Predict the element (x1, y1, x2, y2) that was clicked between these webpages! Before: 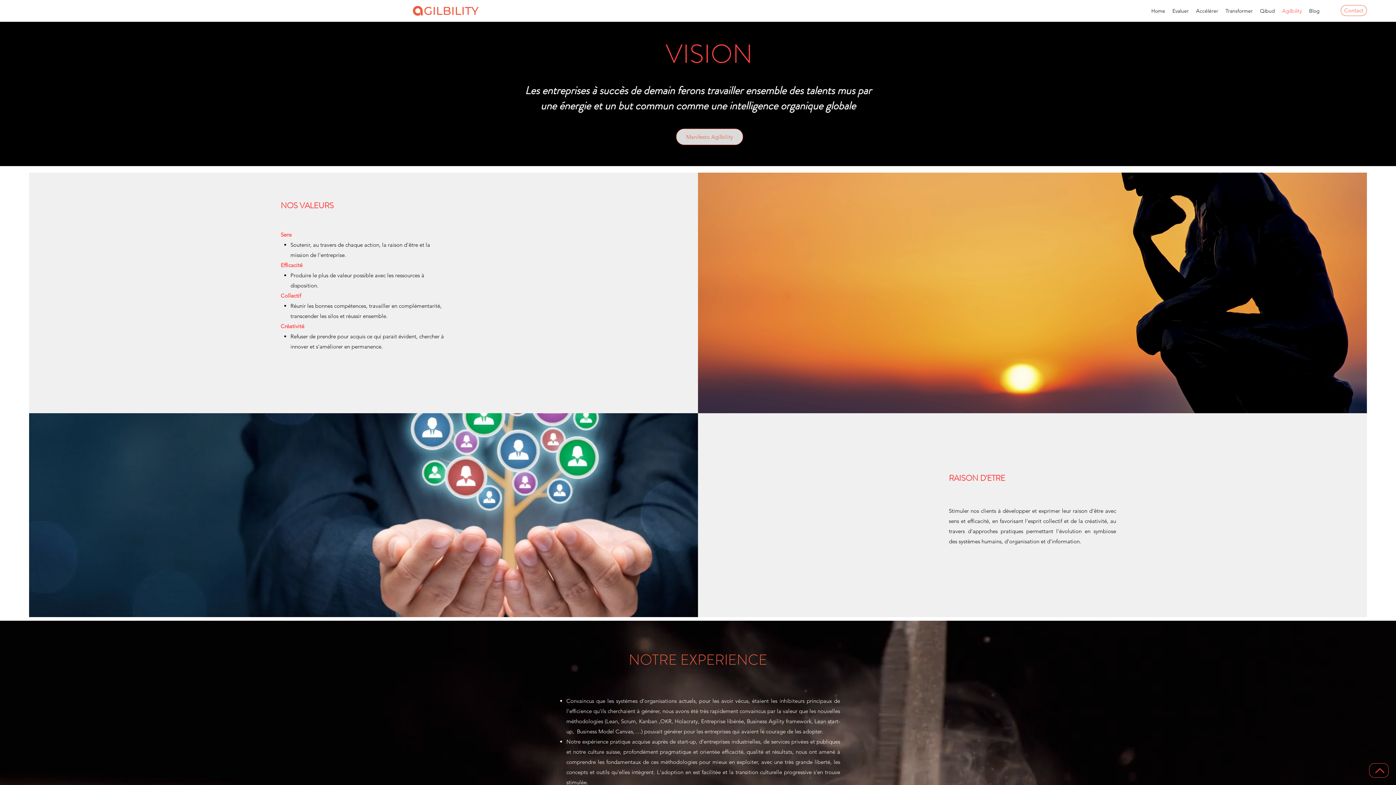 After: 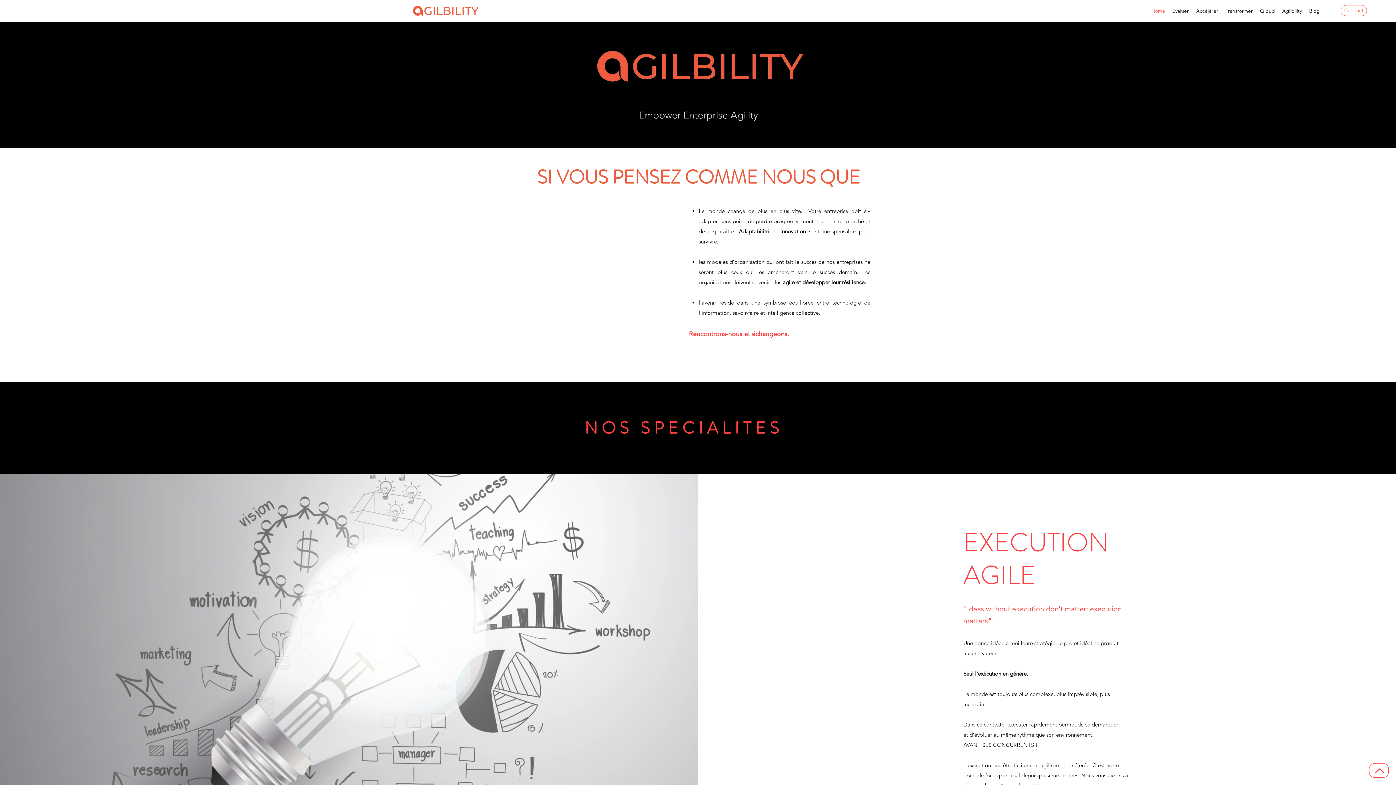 Action: bbox: (1148, 5, 1169, 16) label: Home